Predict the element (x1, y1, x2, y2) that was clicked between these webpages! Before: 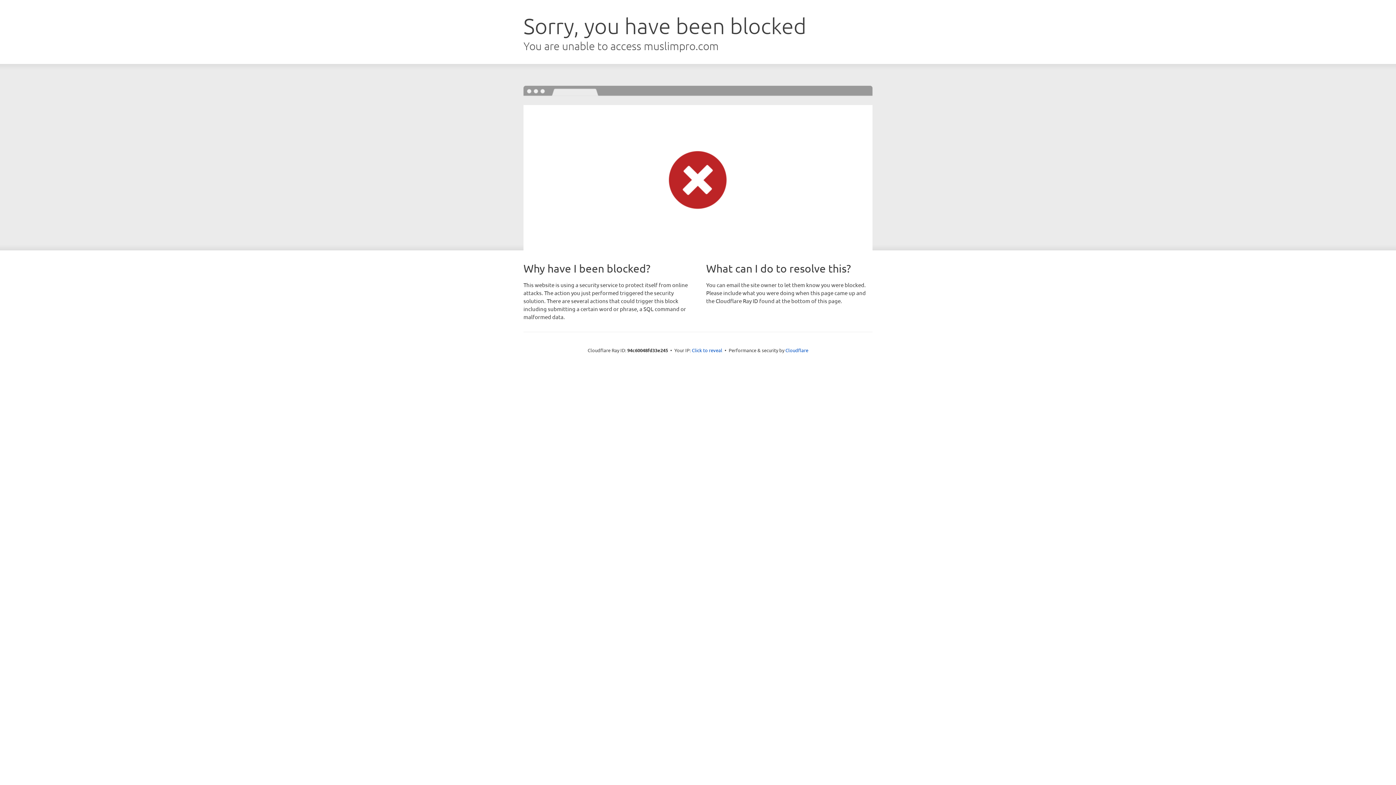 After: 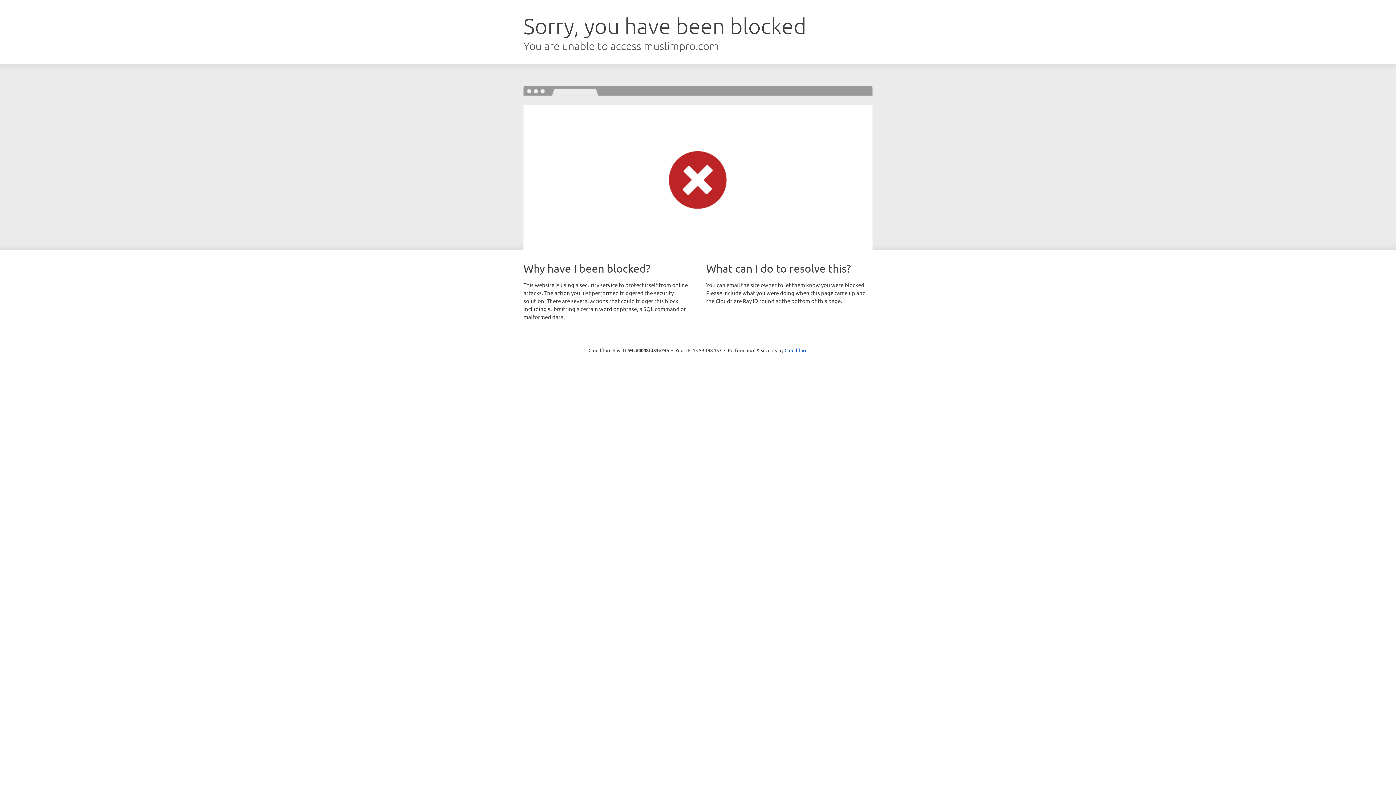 Action: bbox: (692, 346, 722, 353) label: Click to reveal